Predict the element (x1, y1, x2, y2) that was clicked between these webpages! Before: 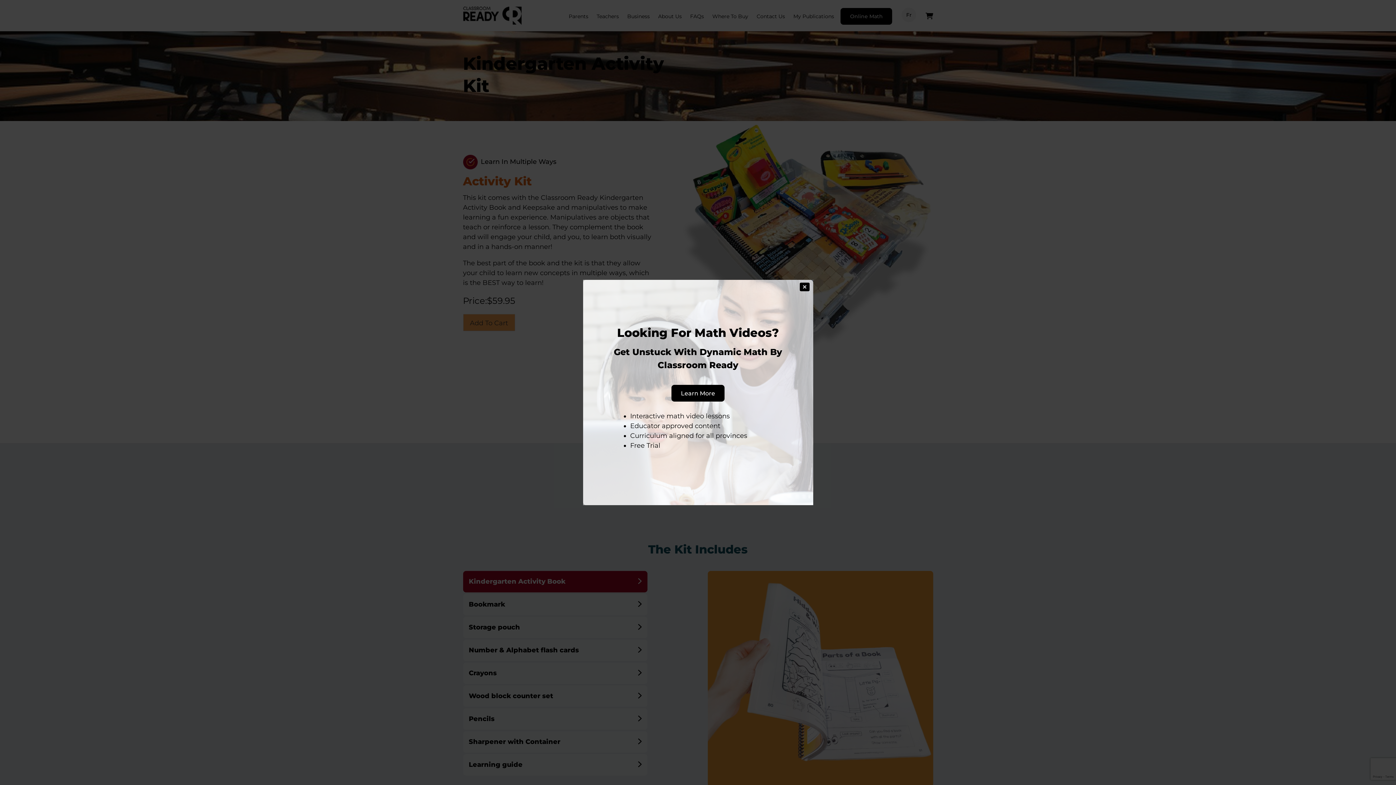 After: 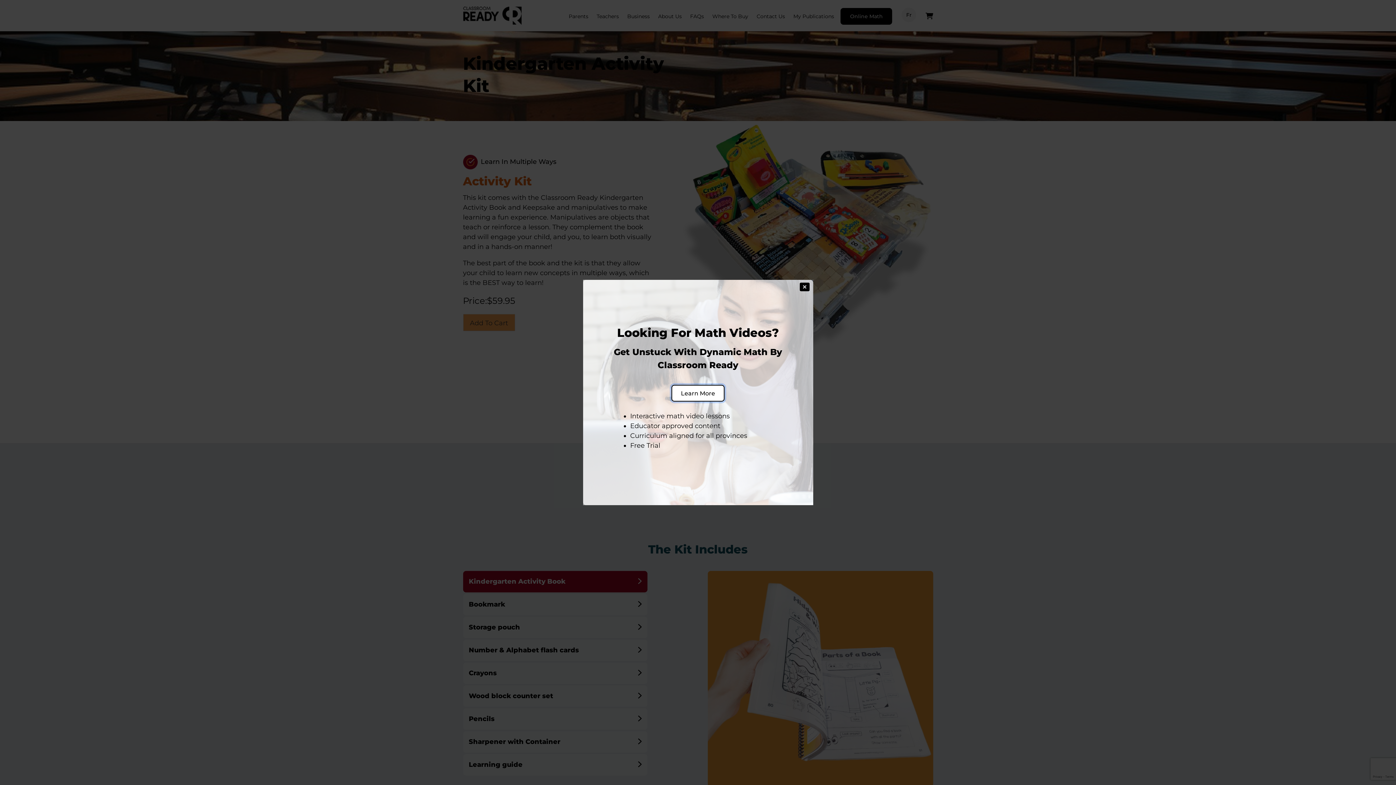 Action: bbox: (671, 385, 724, 401) label: Learn More